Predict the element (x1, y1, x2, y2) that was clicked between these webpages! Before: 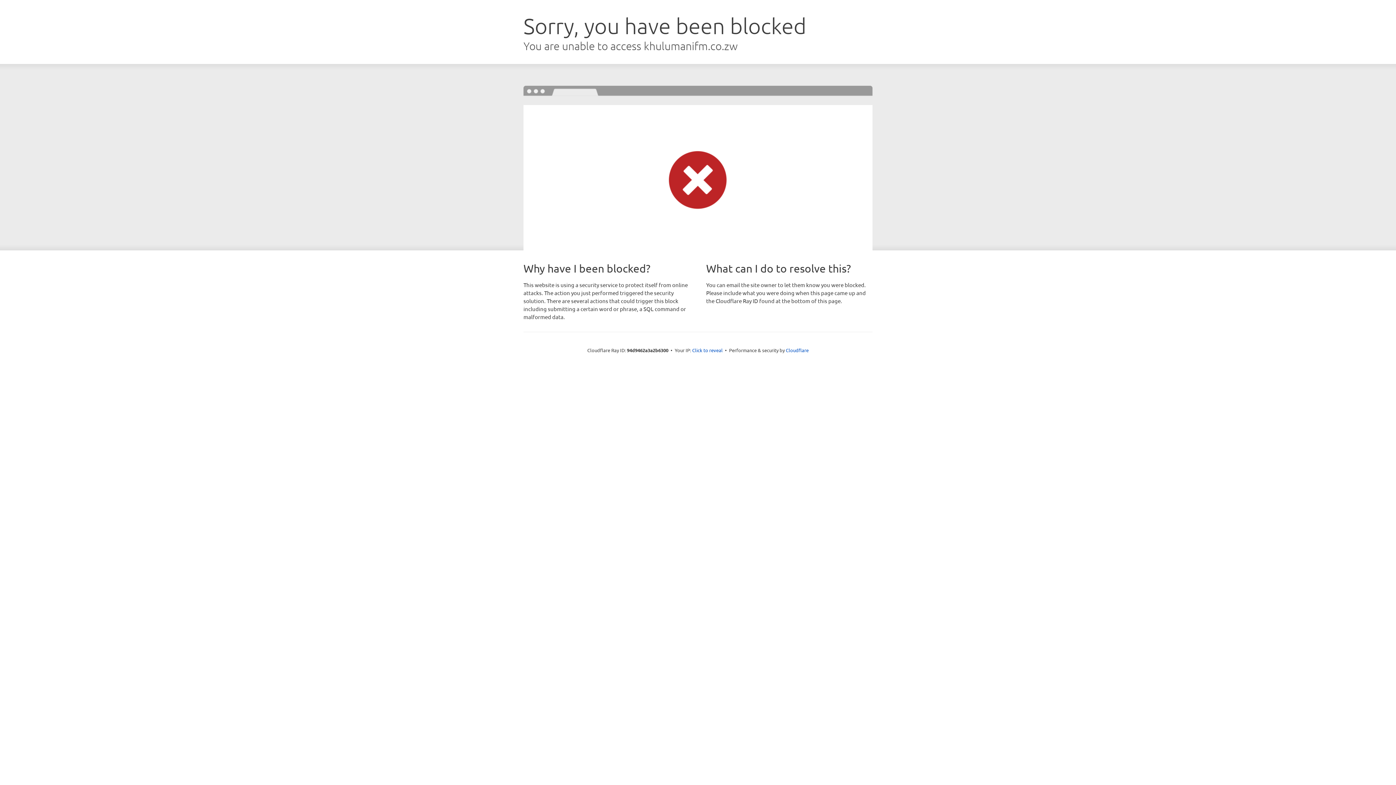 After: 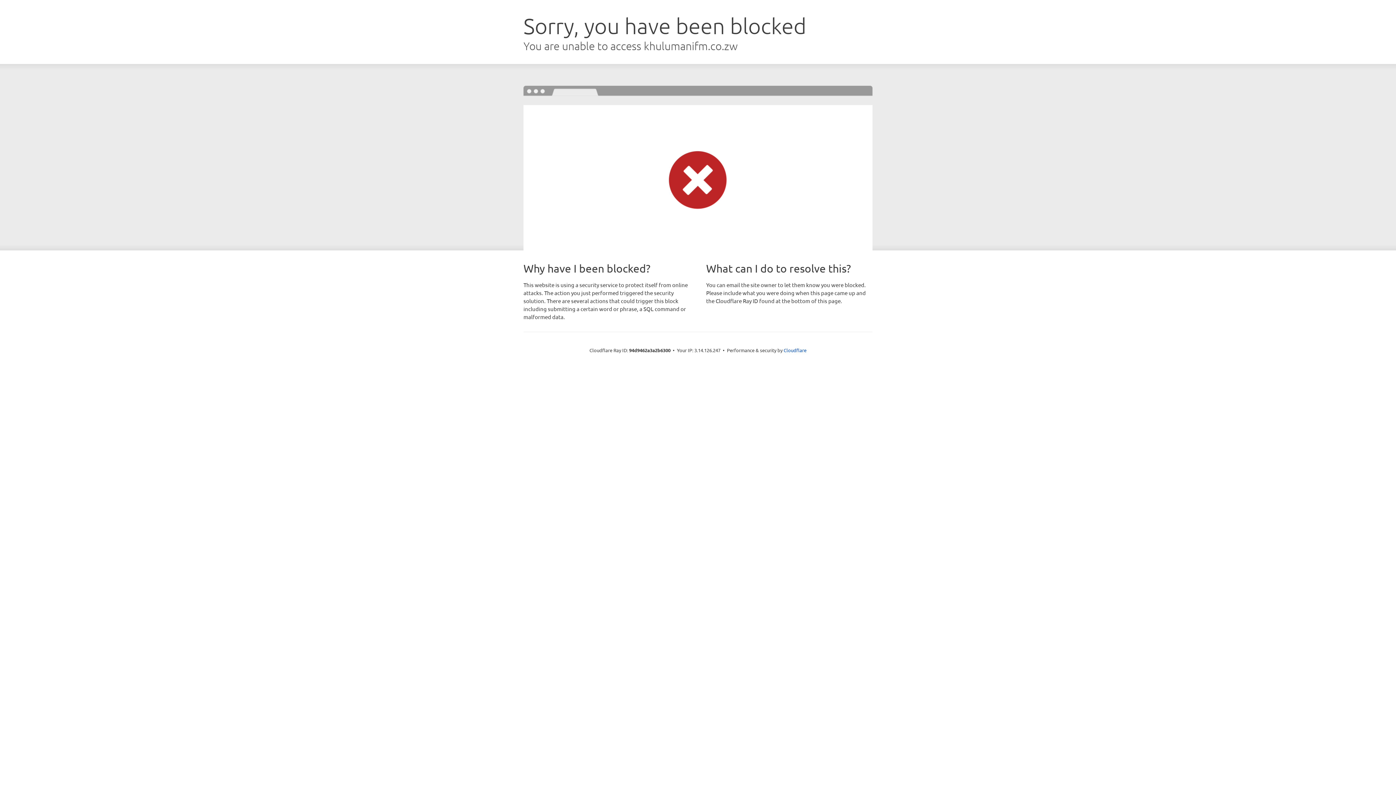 Action: label: Click to reveal bbox: (692, 346, 722, 353)